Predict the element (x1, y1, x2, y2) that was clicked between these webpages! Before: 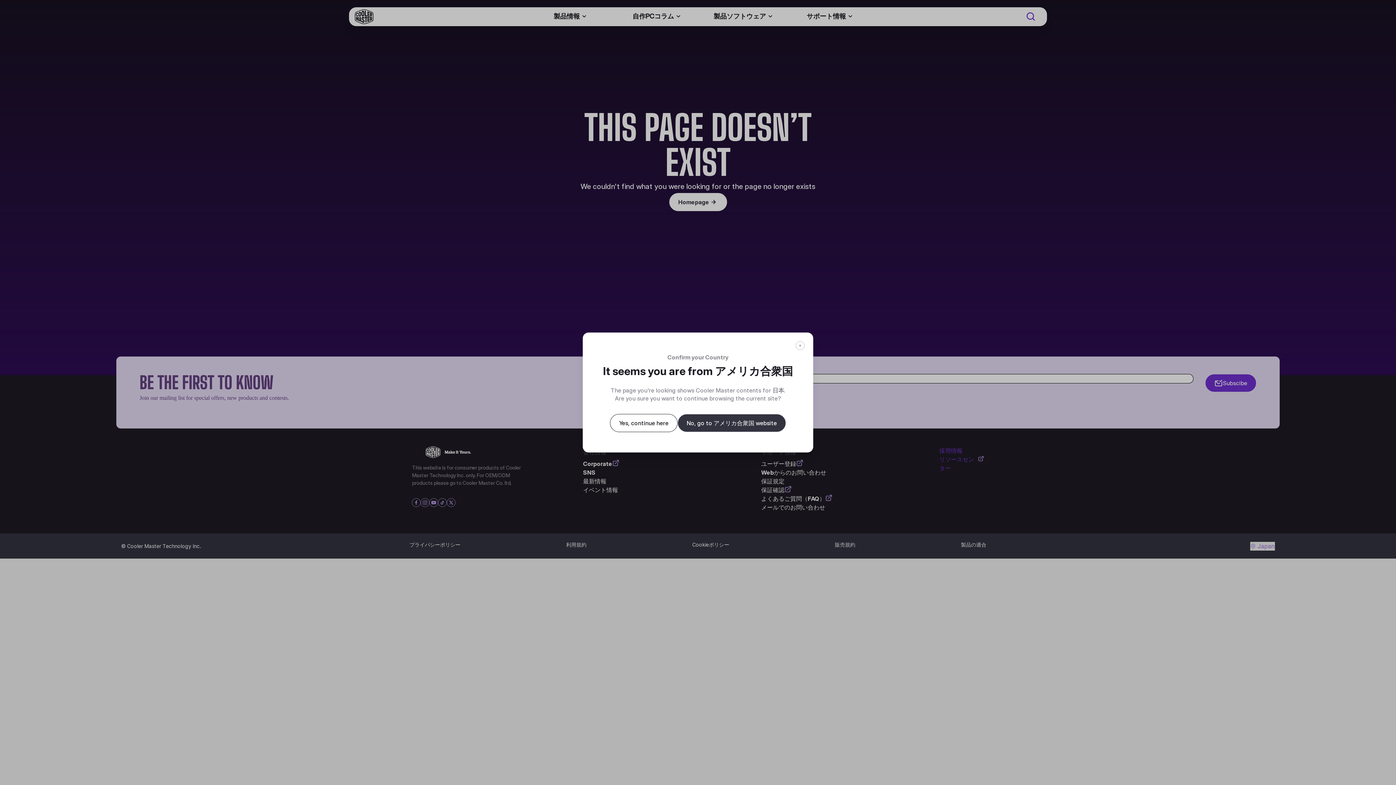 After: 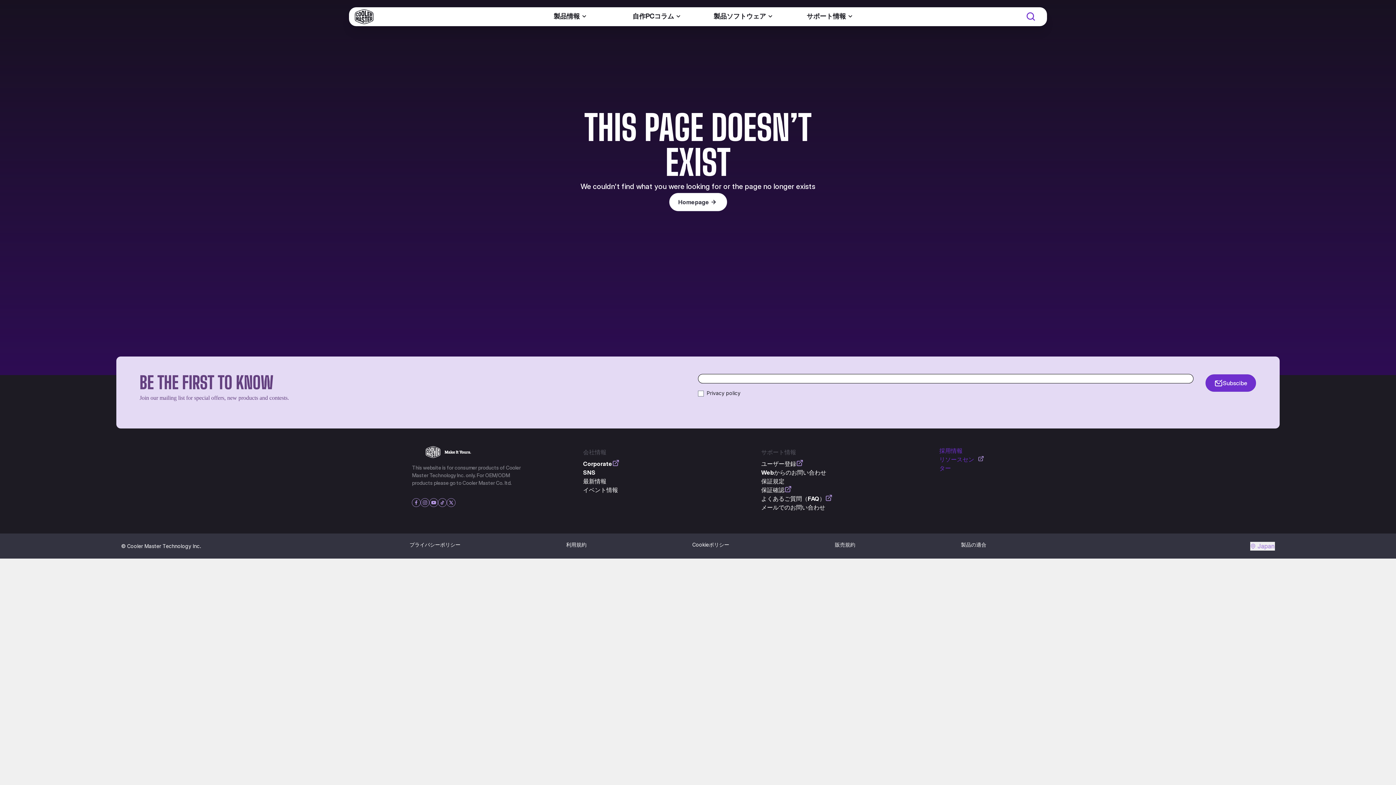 Action: label: Yes, continue here bbox: (610, 414, 677, 432)